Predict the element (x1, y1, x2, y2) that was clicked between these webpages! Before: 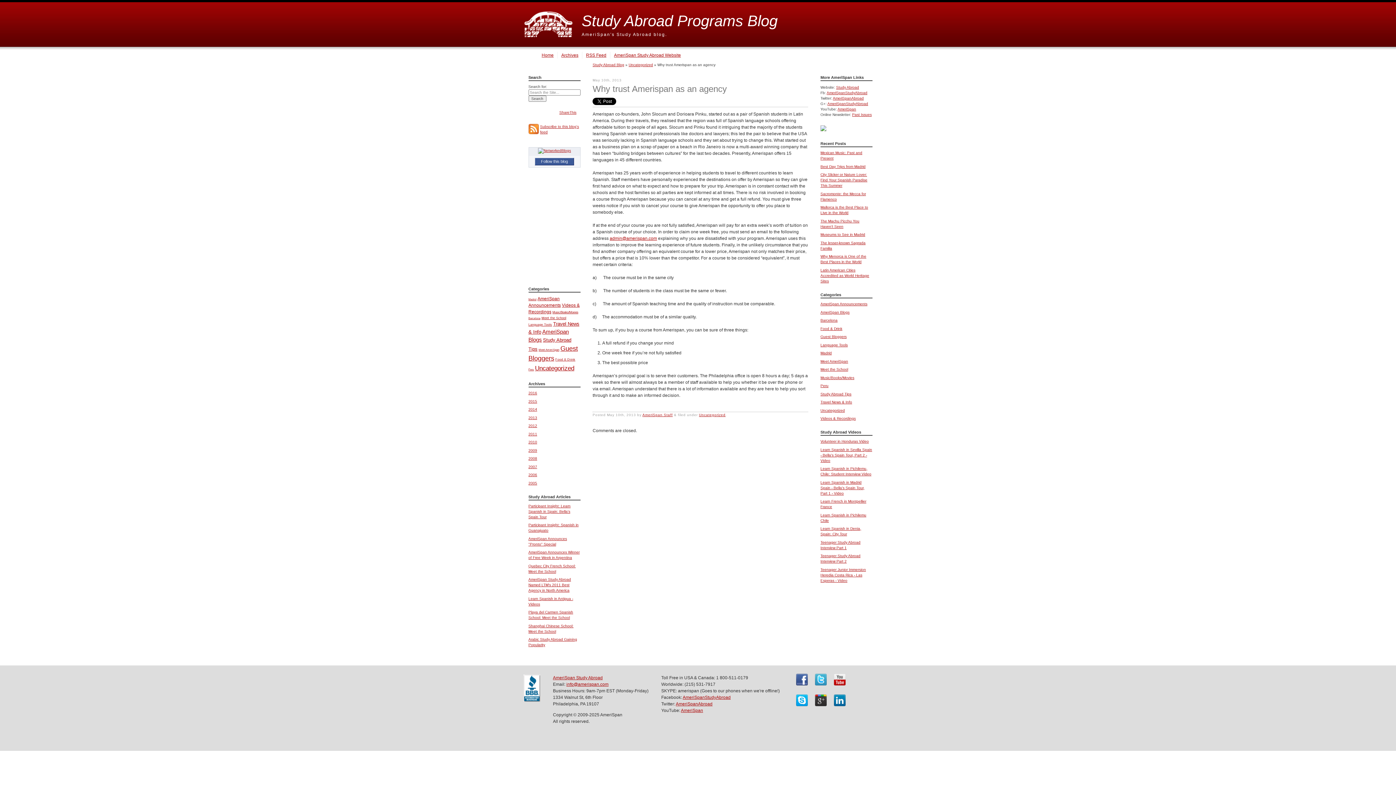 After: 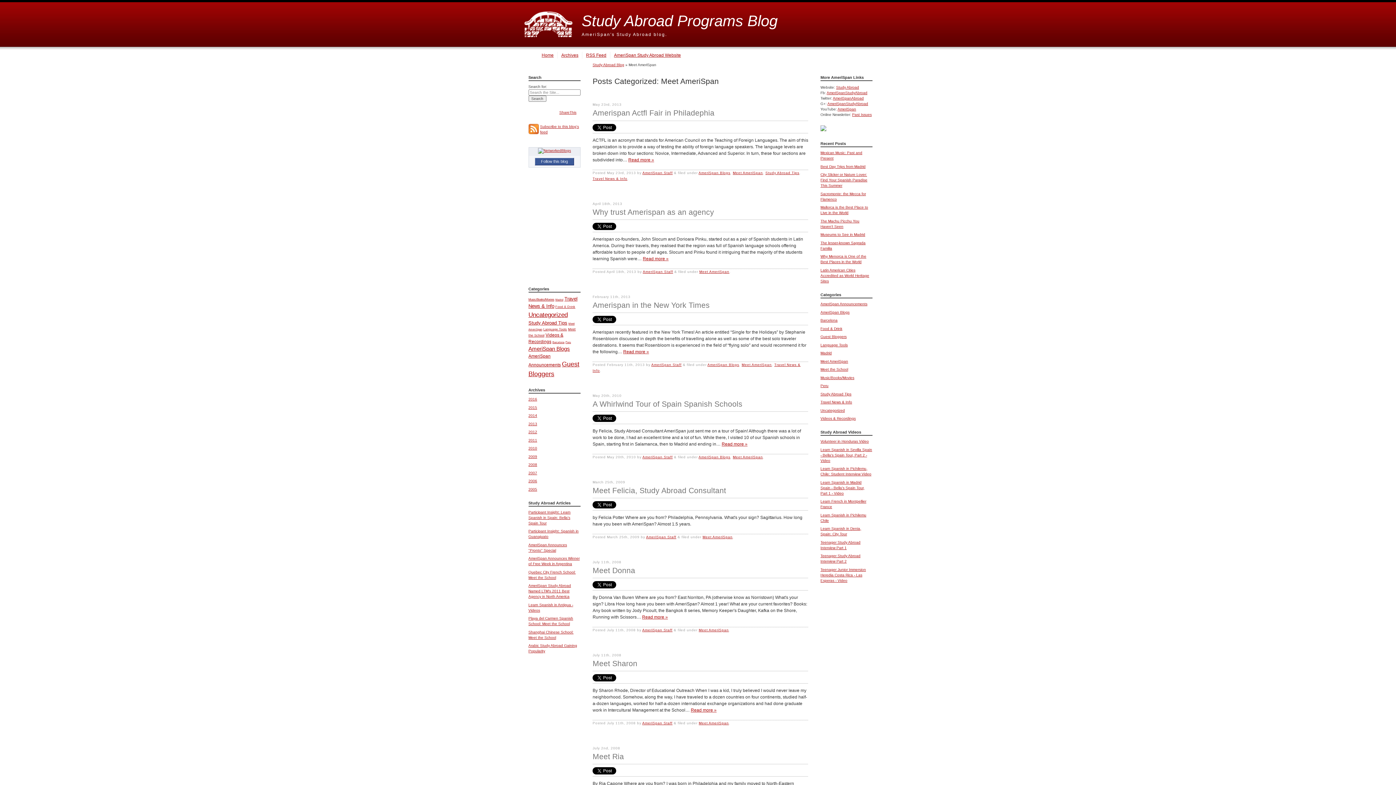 Action: bbox: (820, 359, 848, 363) label: Meet AmeriSpan